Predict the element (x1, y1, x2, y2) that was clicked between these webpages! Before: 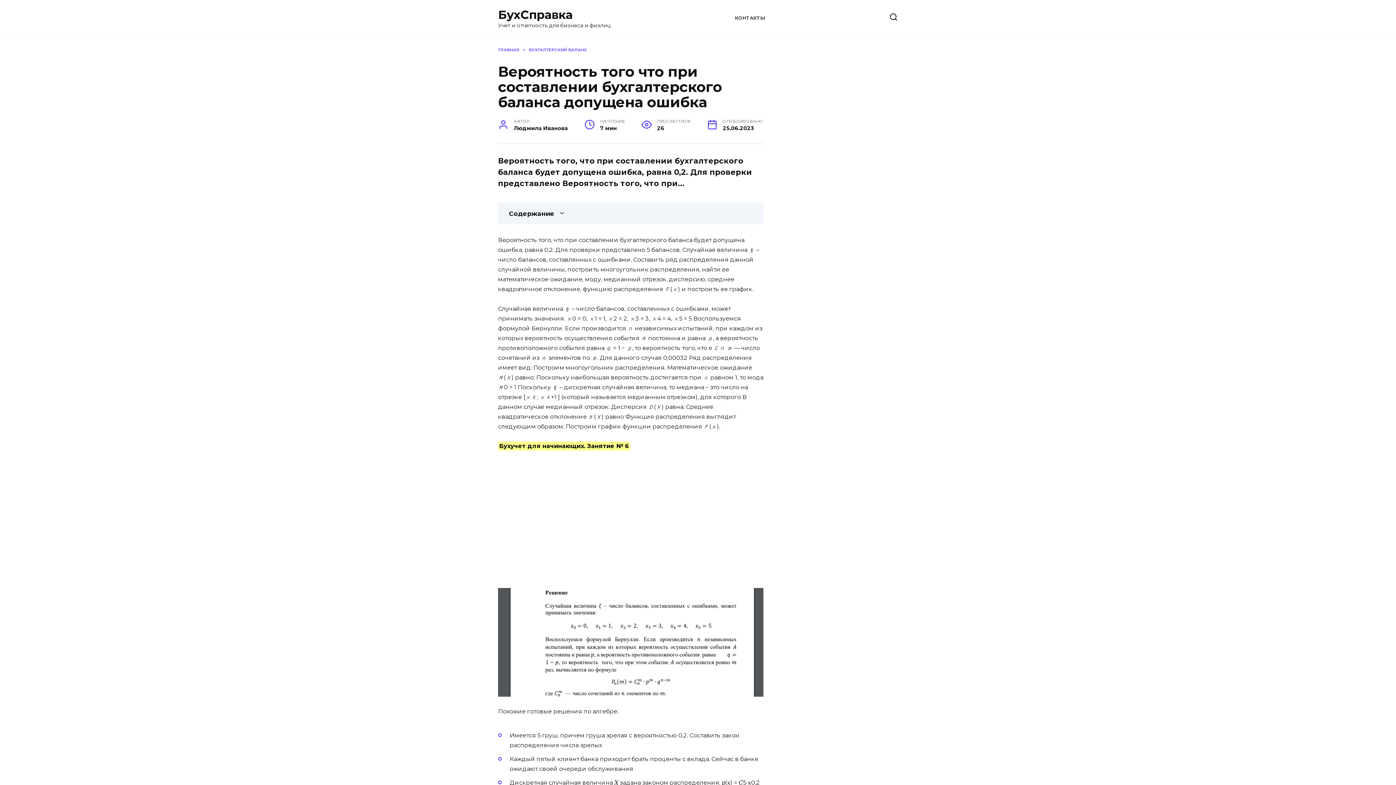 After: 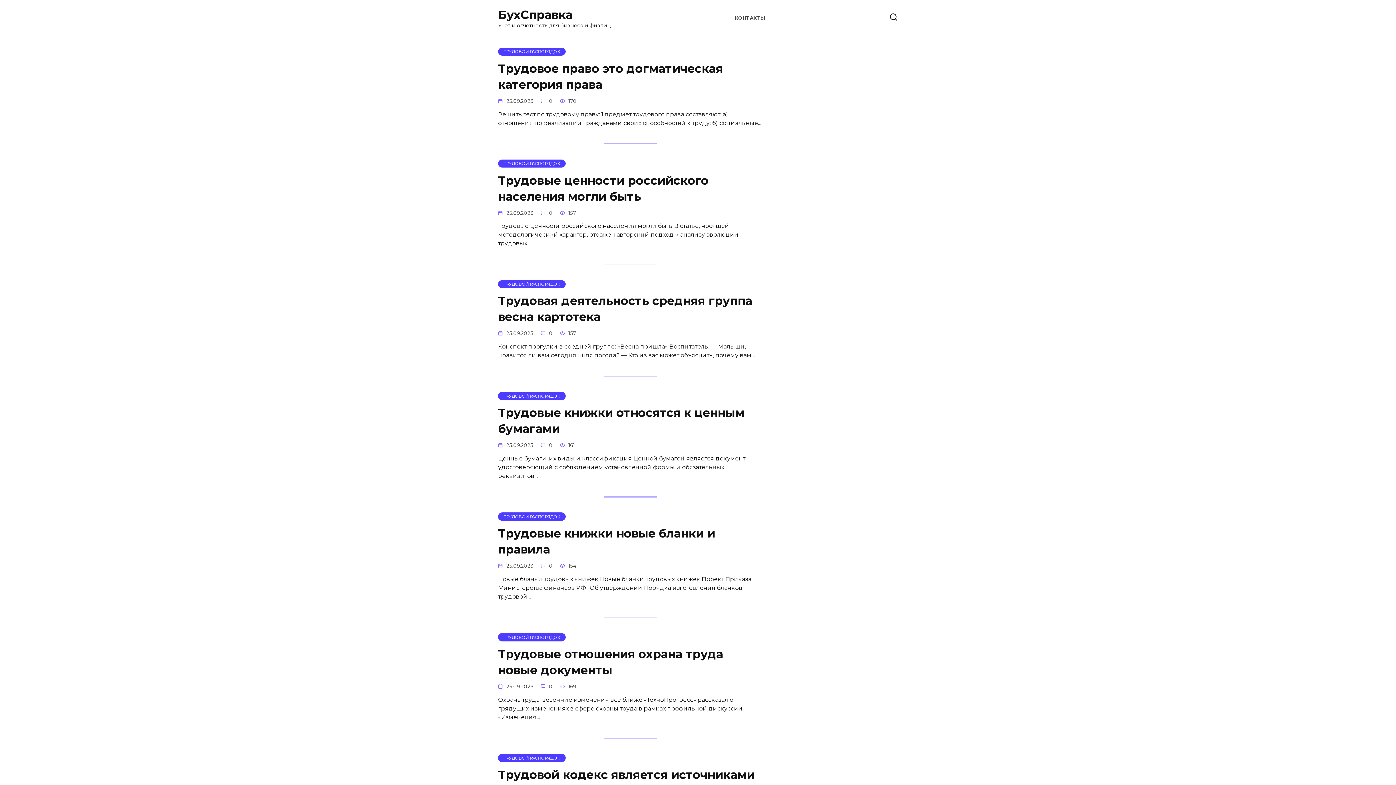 Action: label: ГЛАВНАЯ bbox: (498, 47, 519, 52)